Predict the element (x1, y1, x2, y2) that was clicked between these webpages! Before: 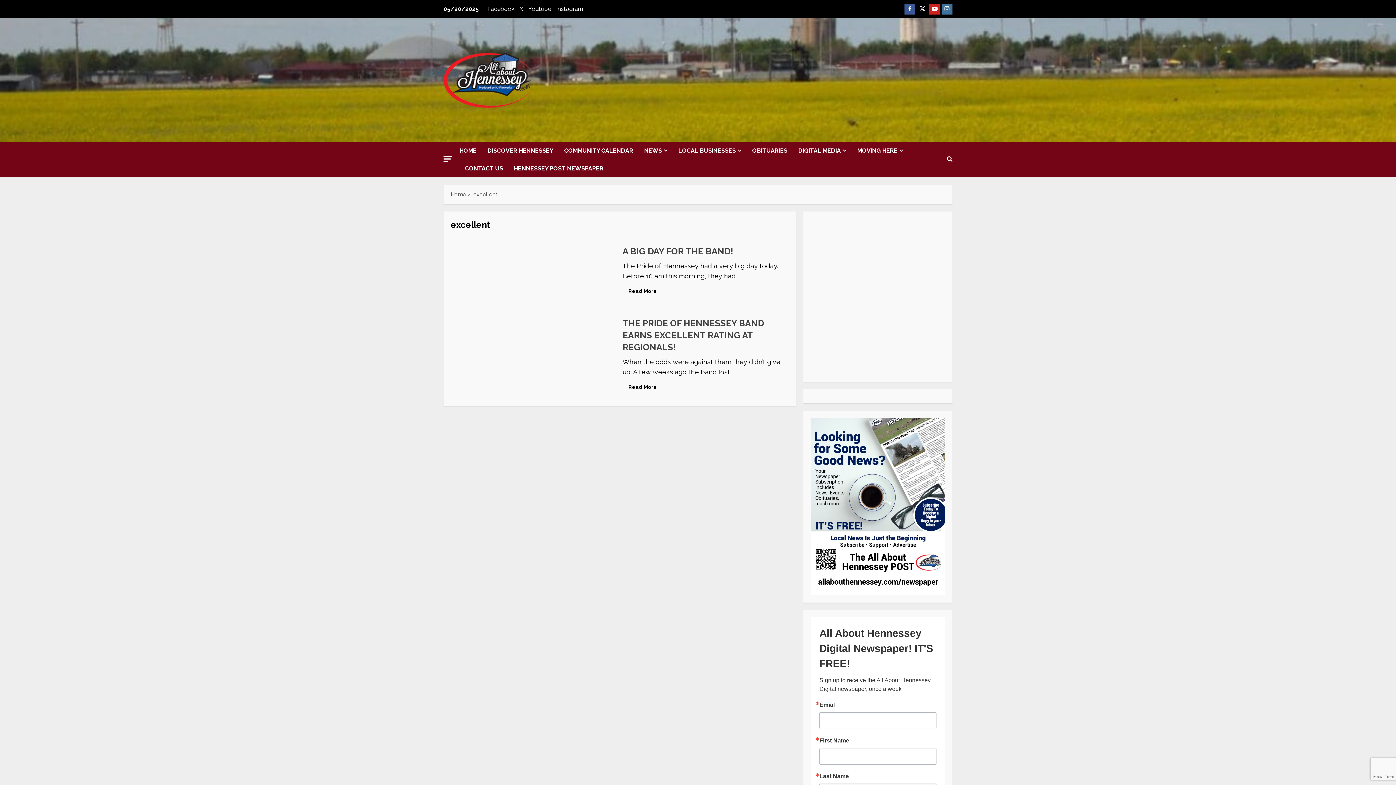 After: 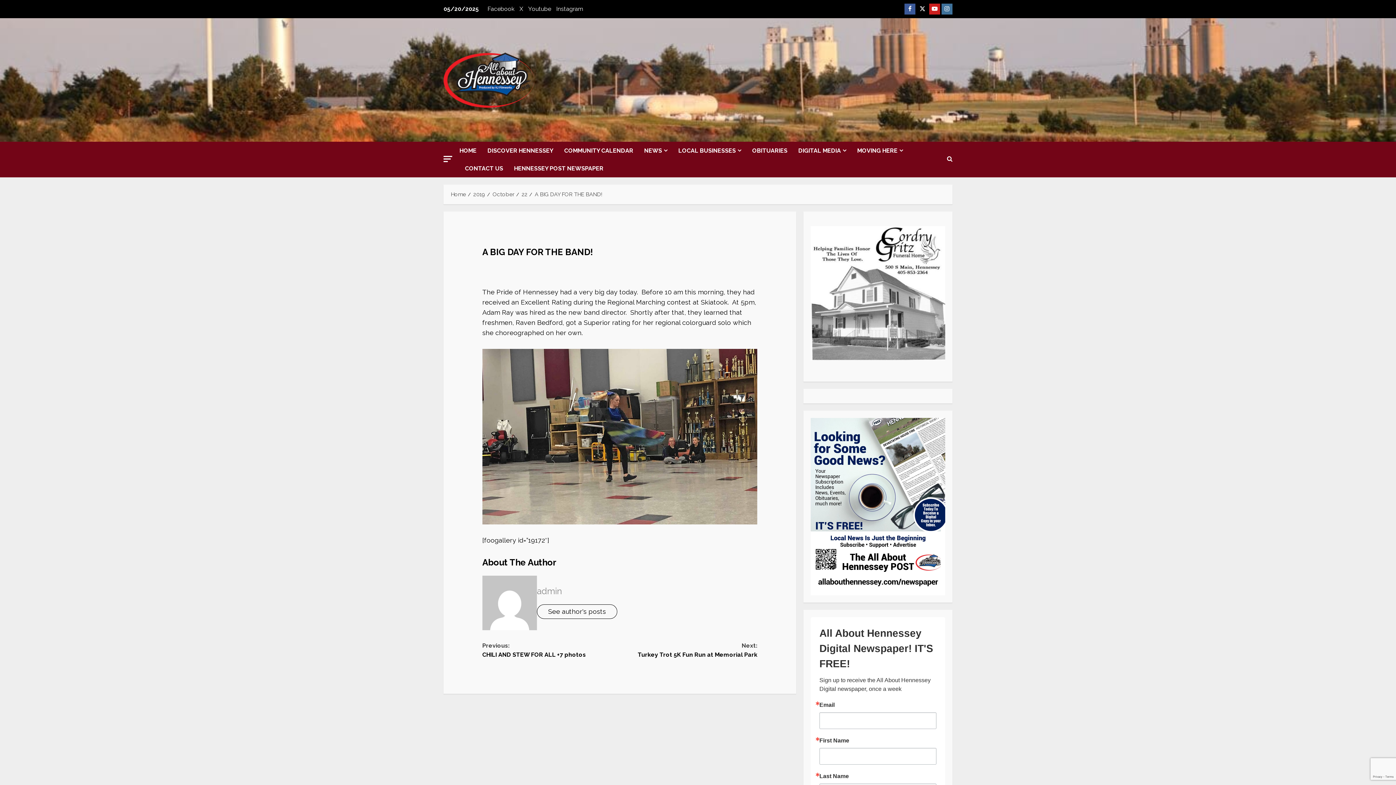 Action: bbox: (622, 285, 663, 297) label: Read more about A BIG DAY FOR THE BAND!